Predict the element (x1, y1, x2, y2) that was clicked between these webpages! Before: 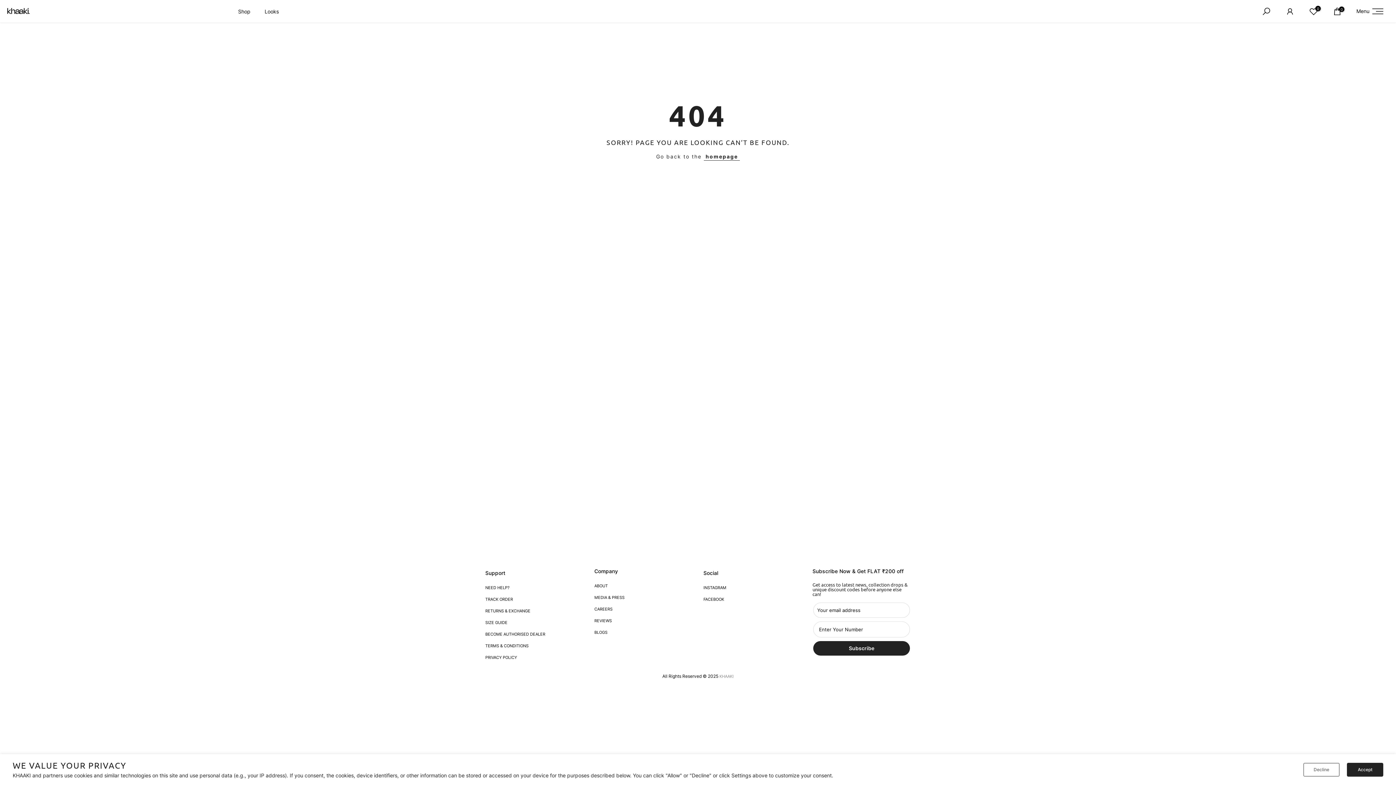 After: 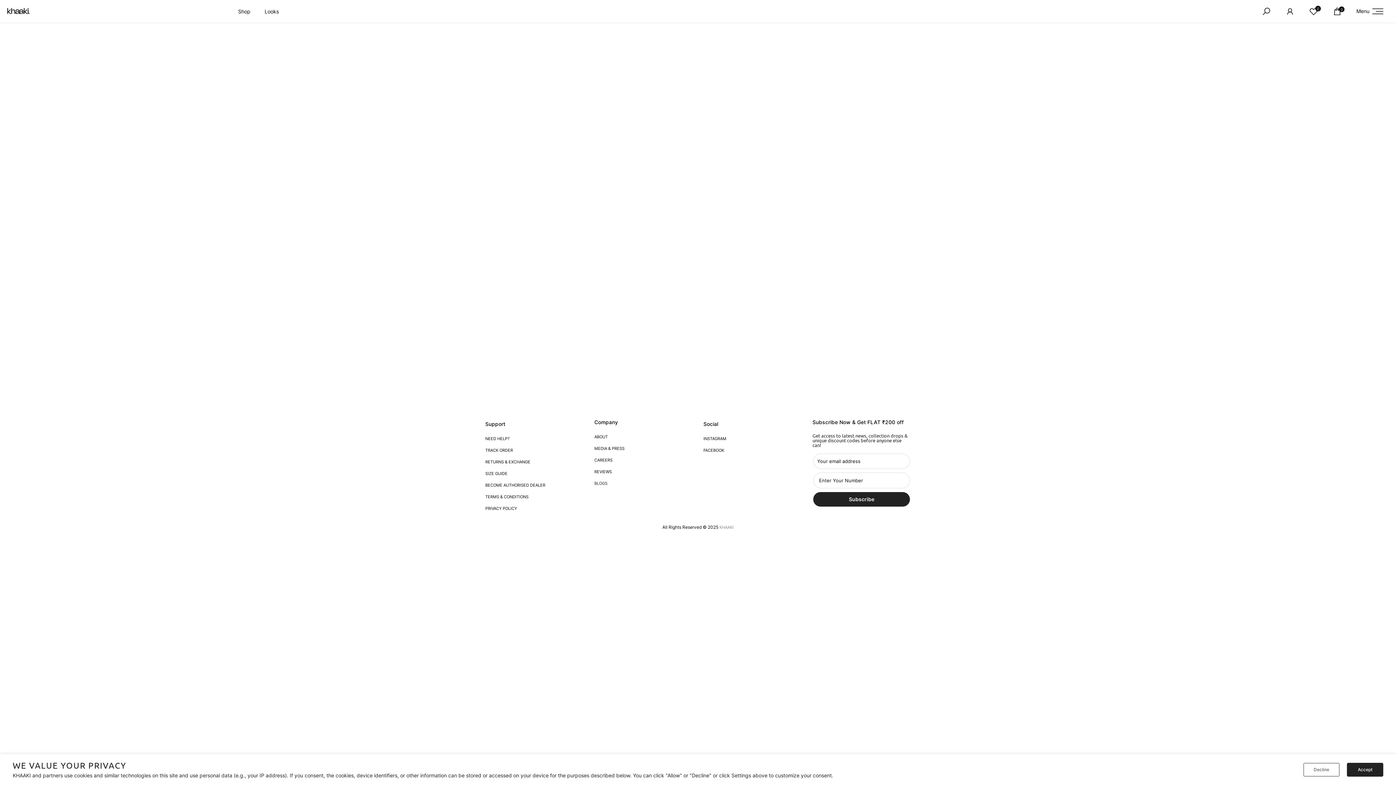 Action: label: BLOGS bbox: (594, 630, 607, 635)